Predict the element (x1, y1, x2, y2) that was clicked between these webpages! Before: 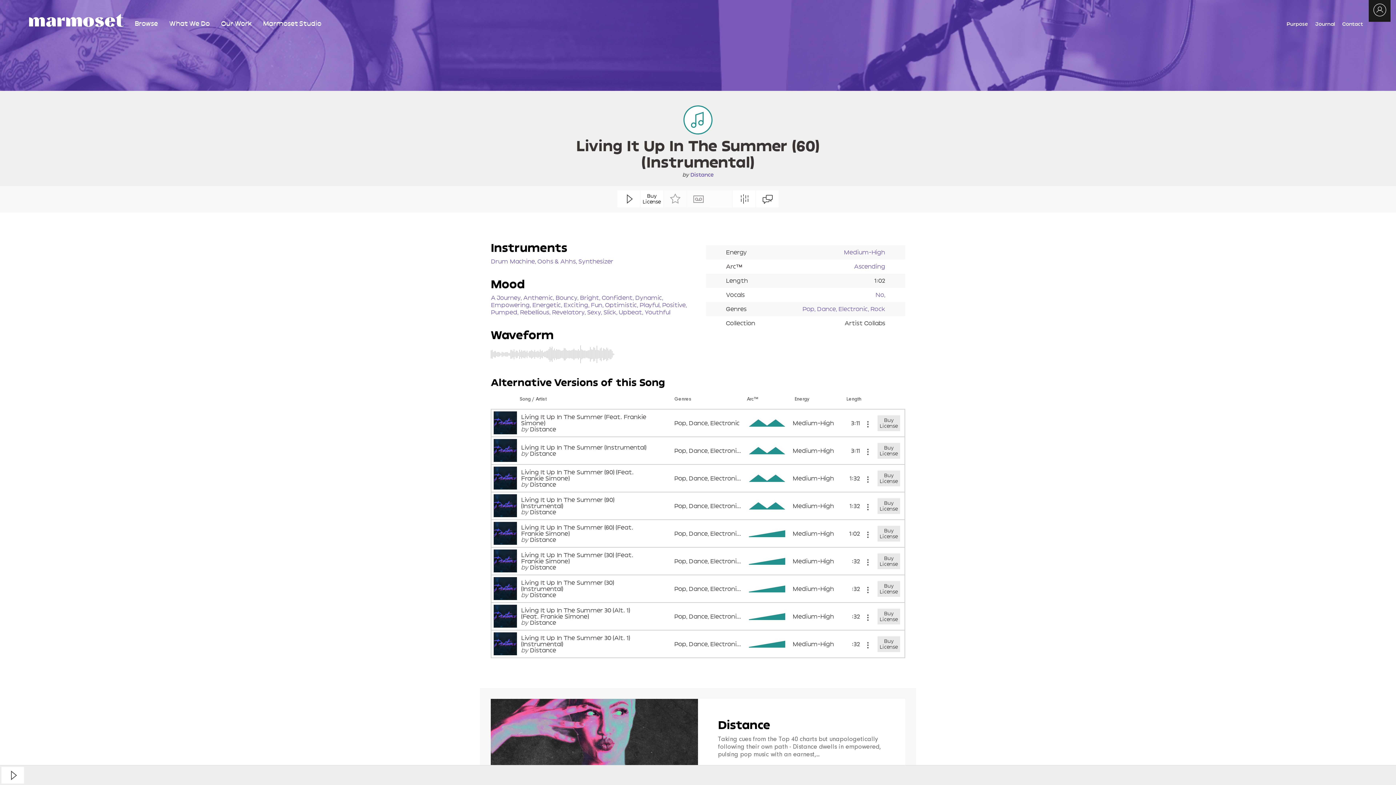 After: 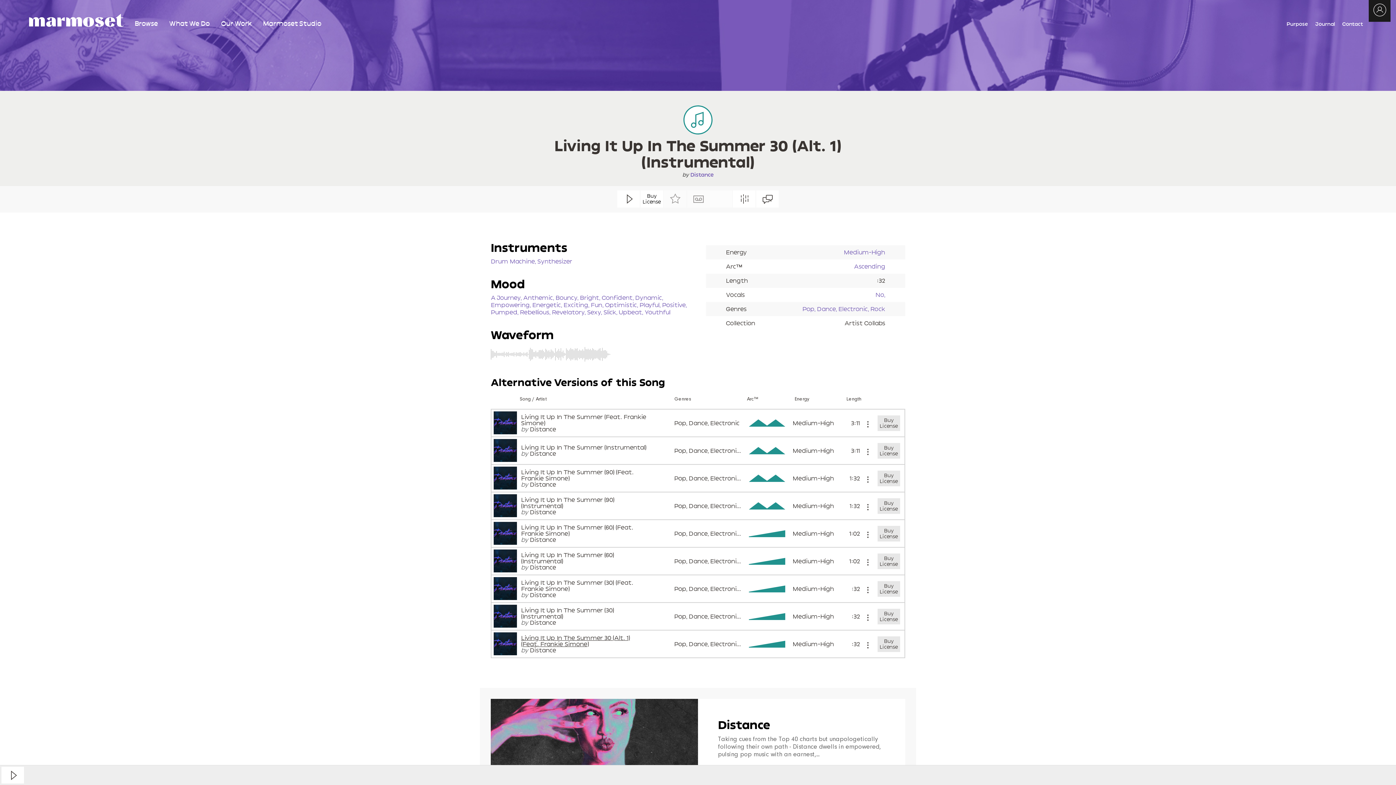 Action: label: Living It Up In The Summer 30 (Alt. 1) (Instrumental) bbox: (521, 635, 648, 647)